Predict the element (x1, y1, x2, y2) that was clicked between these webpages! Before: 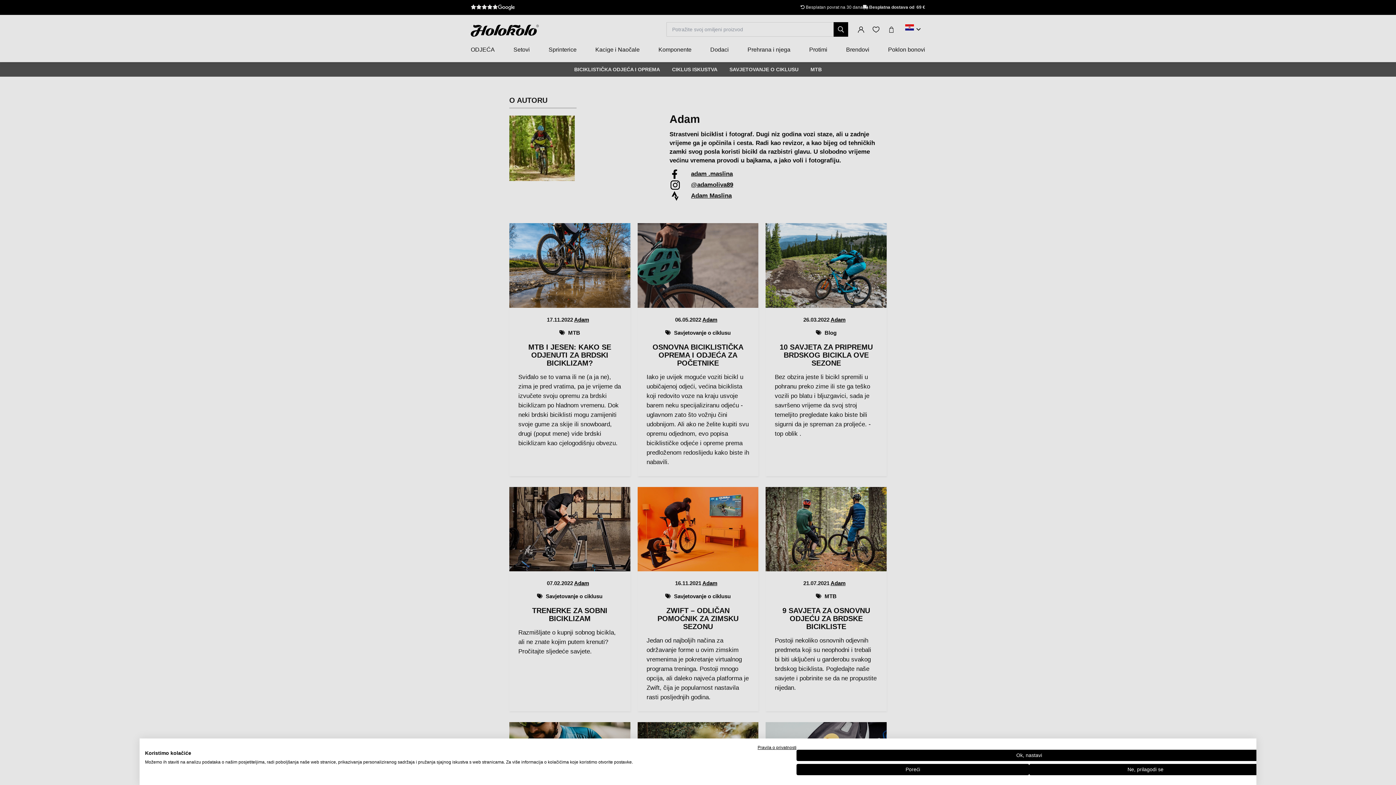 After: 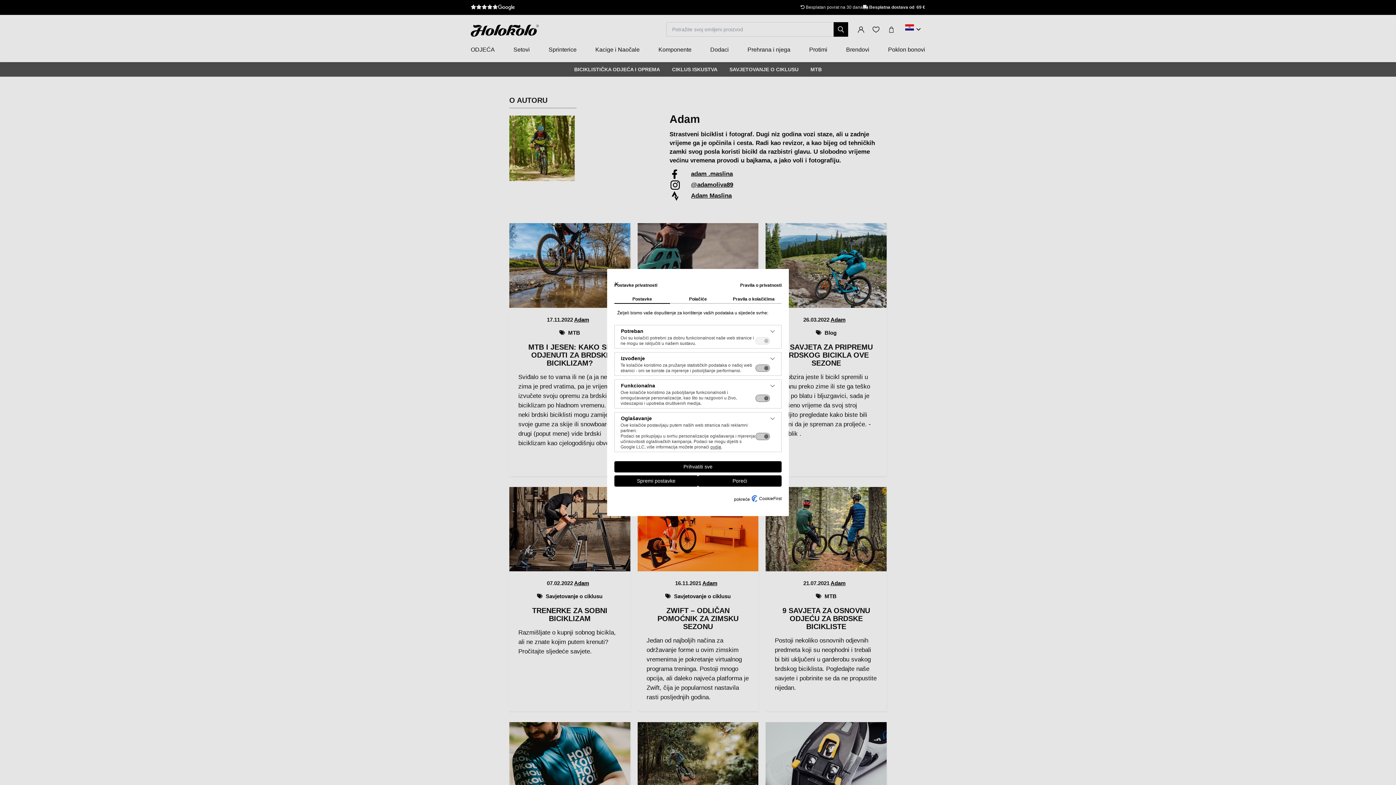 Action: bbox: (1029, 764, 1262, 775) label: Podesite postavke cookie